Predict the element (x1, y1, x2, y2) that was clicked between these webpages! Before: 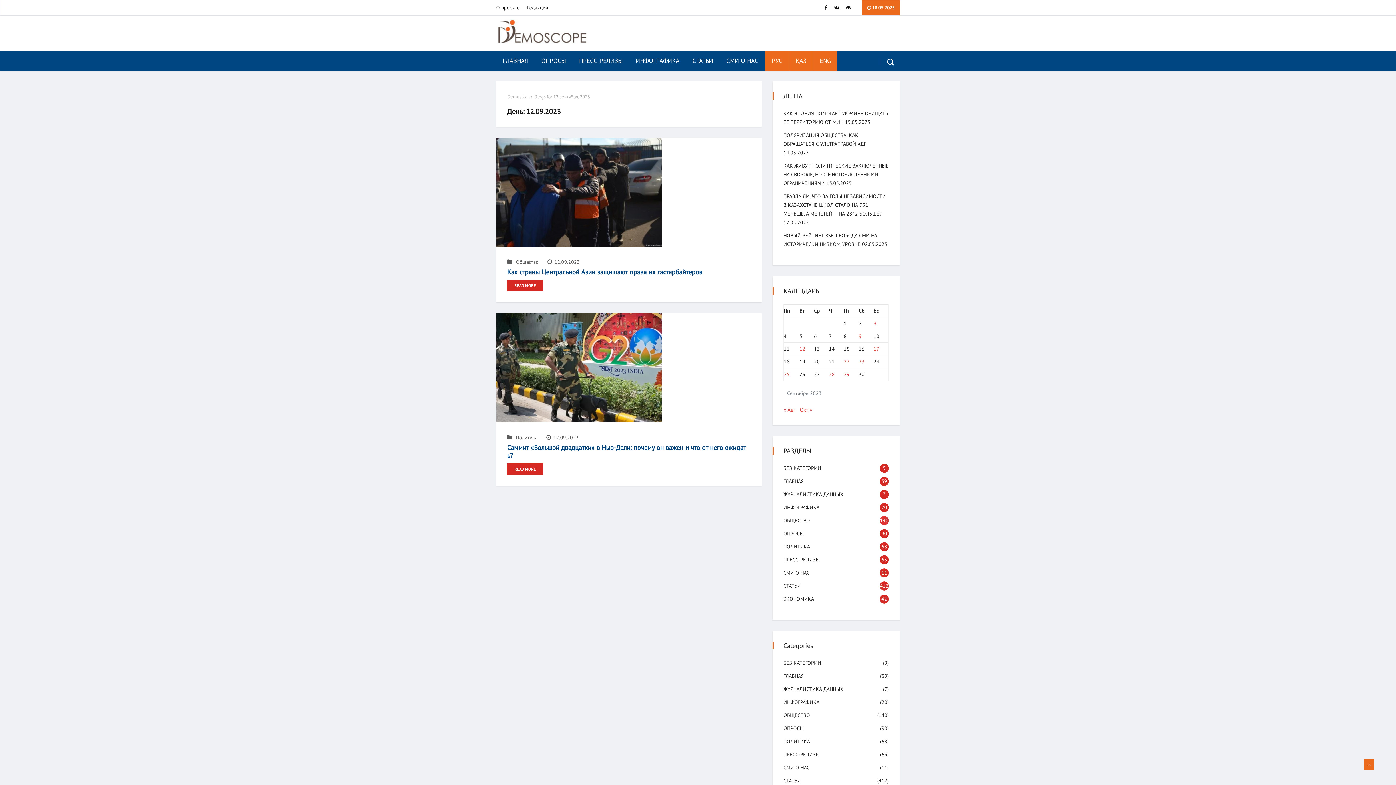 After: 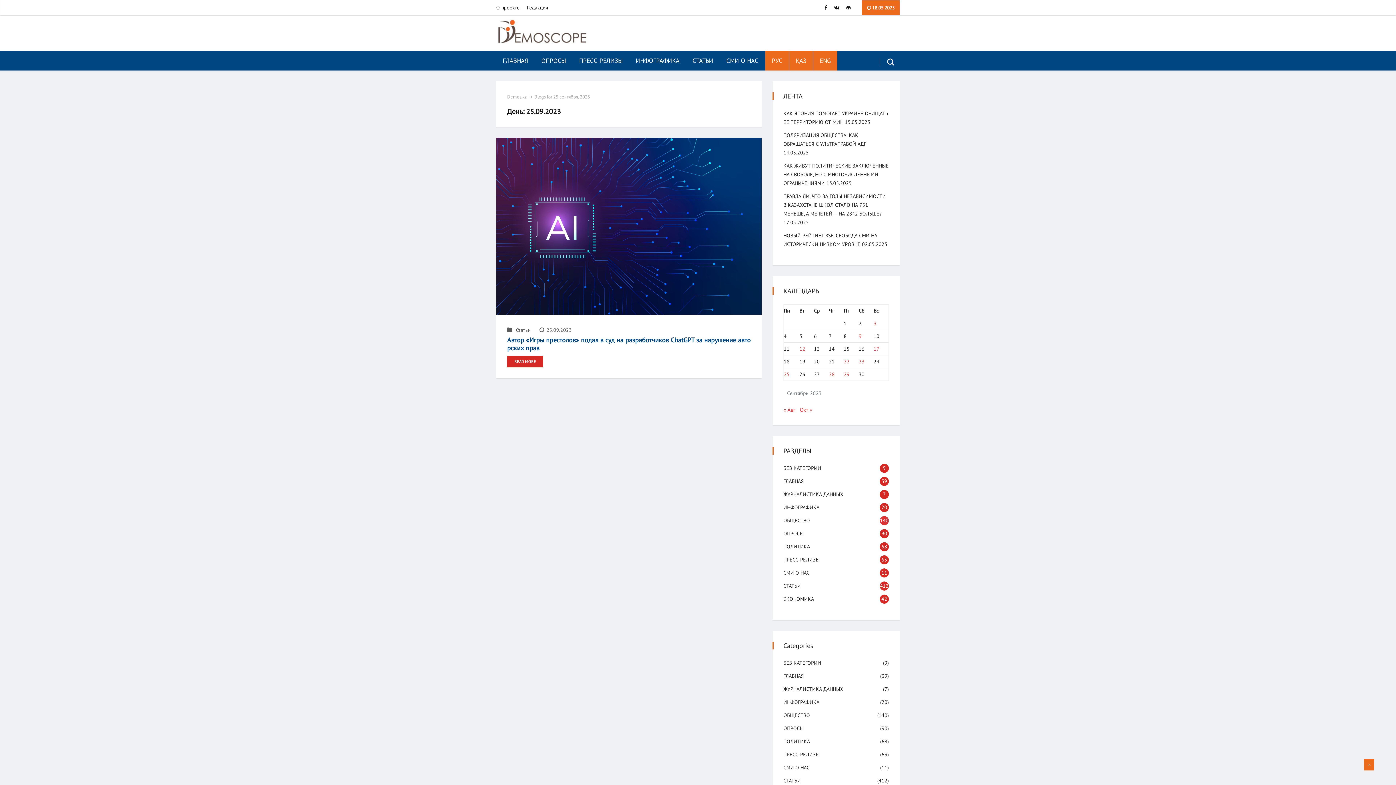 Action: label: Записи, опубликованные 25.09.2023 bbox: (784, 371, 789, 377)